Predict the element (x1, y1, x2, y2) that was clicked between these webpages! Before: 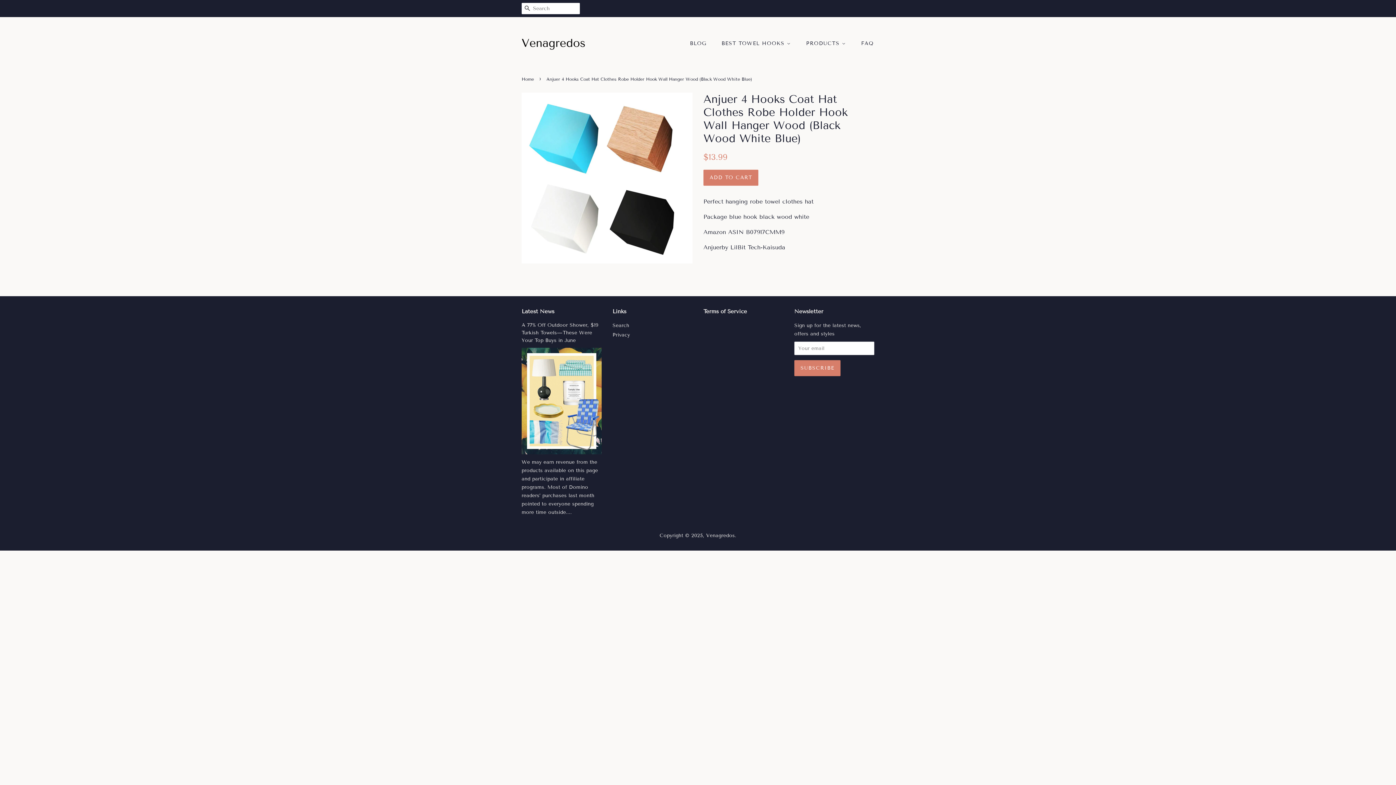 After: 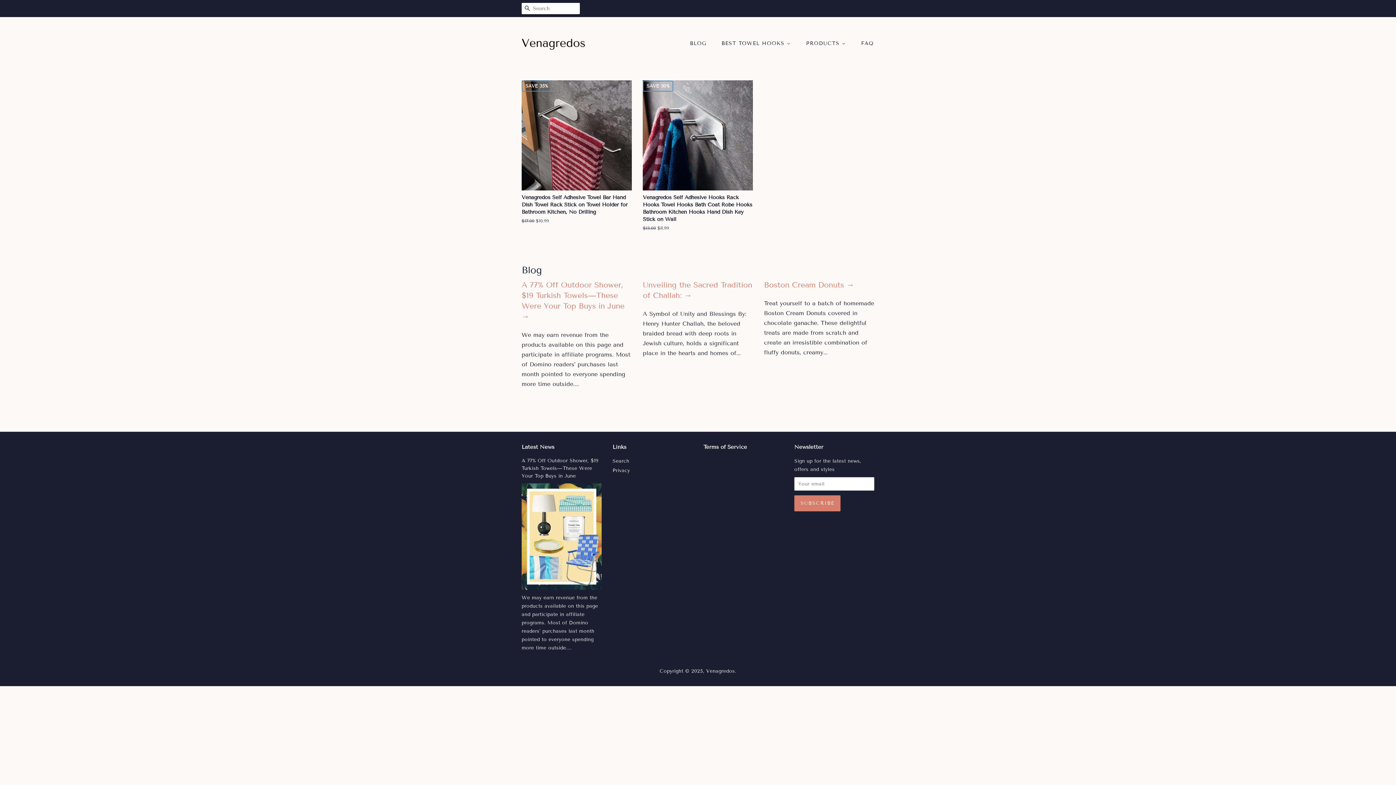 Action: bbox: (521, 33, 585, 53)